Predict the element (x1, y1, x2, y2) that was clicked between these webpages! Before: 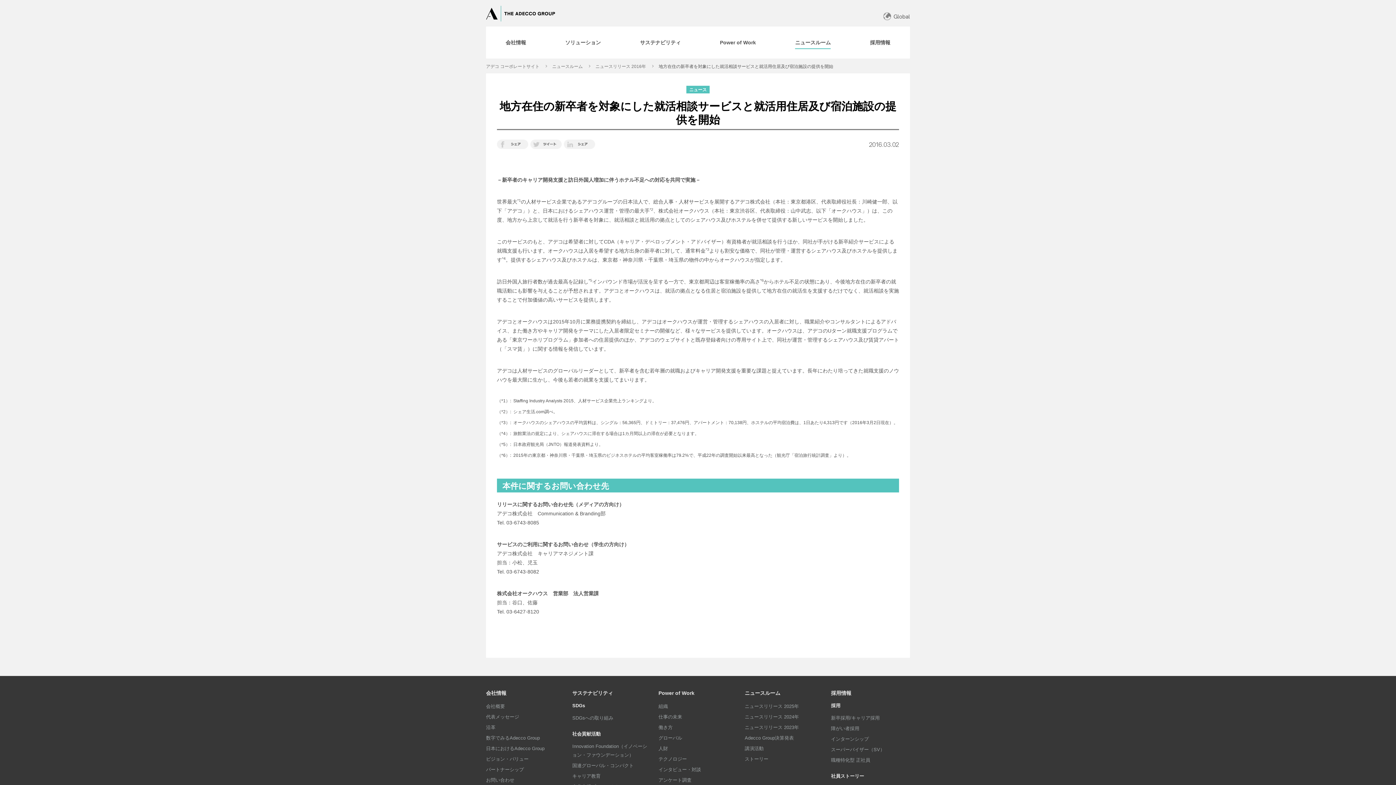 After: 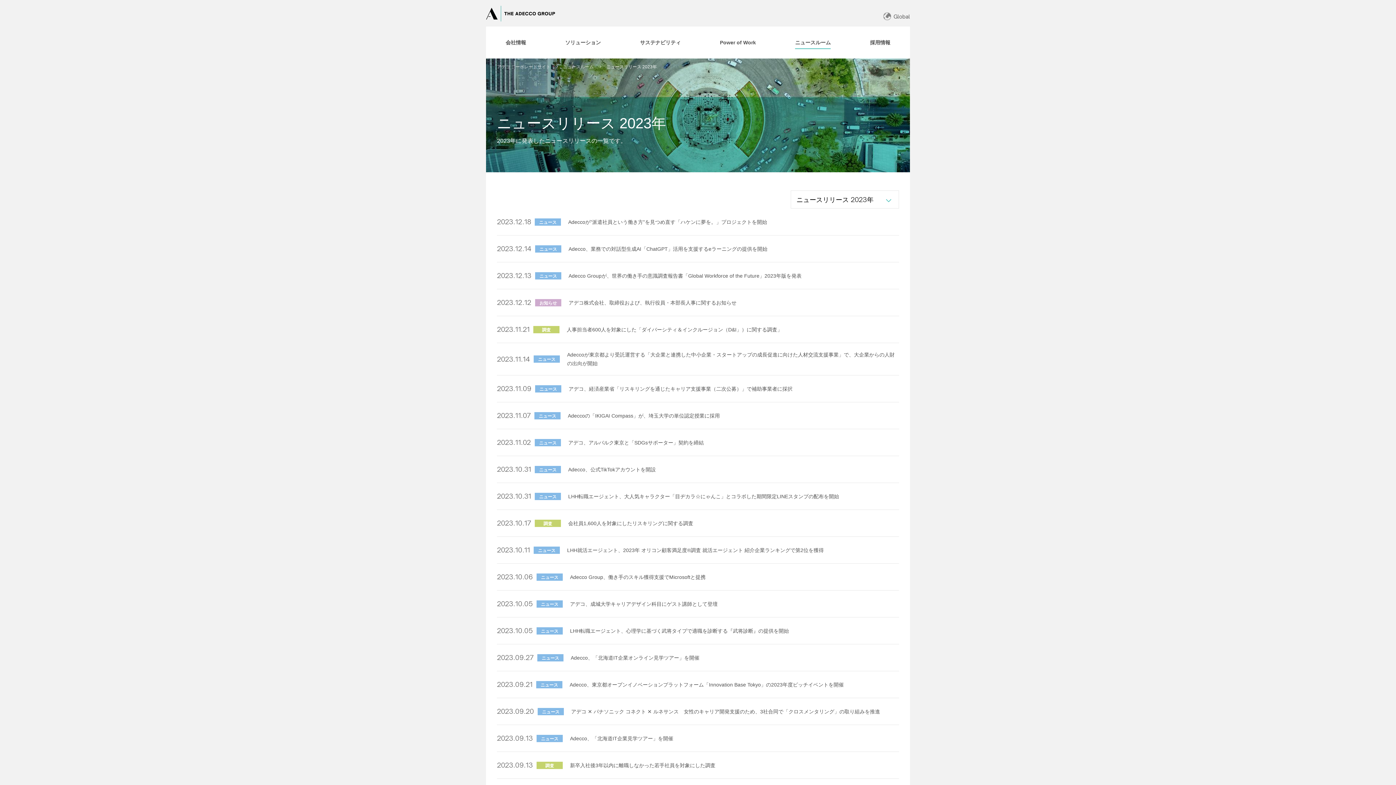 Action: bbox: (744, 723, 823, 732) label: ニュースリリース 2023年